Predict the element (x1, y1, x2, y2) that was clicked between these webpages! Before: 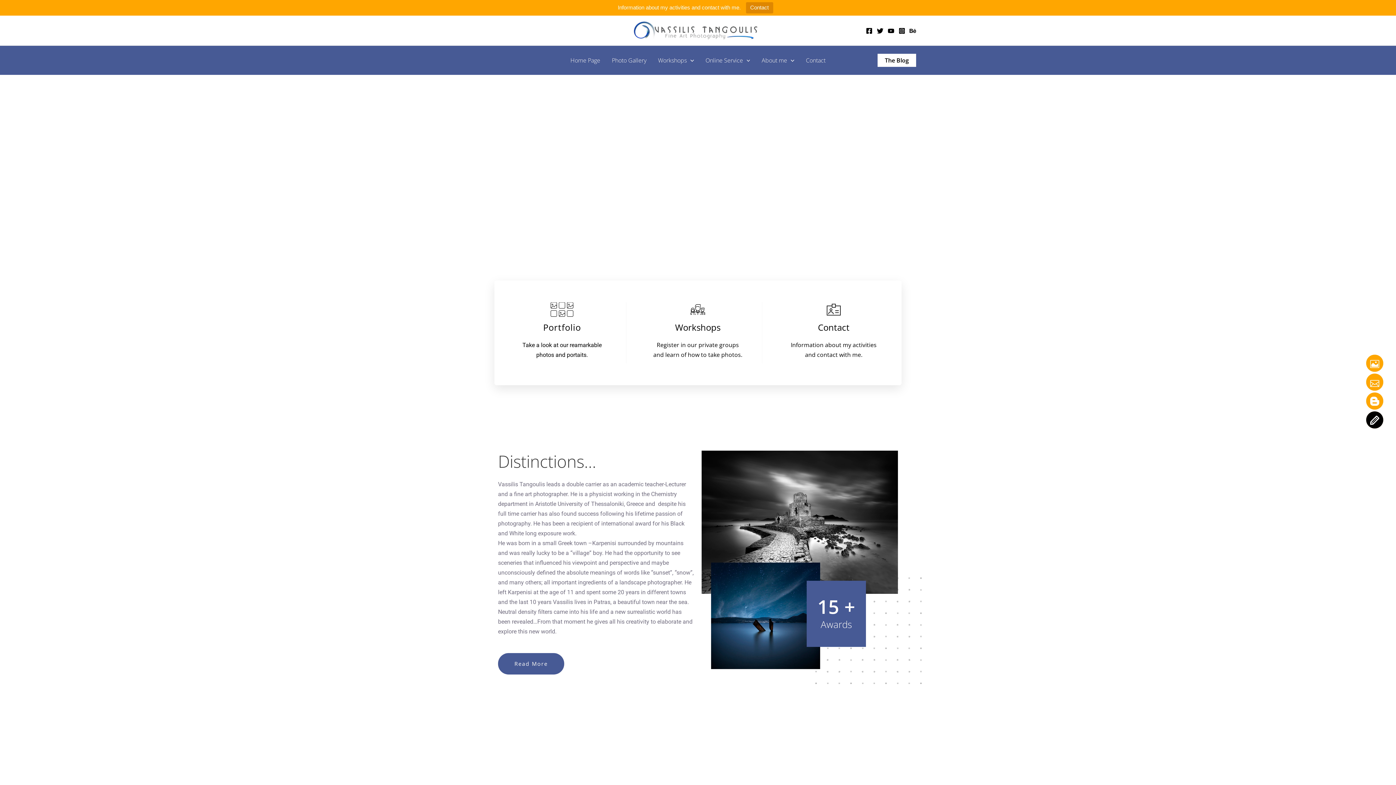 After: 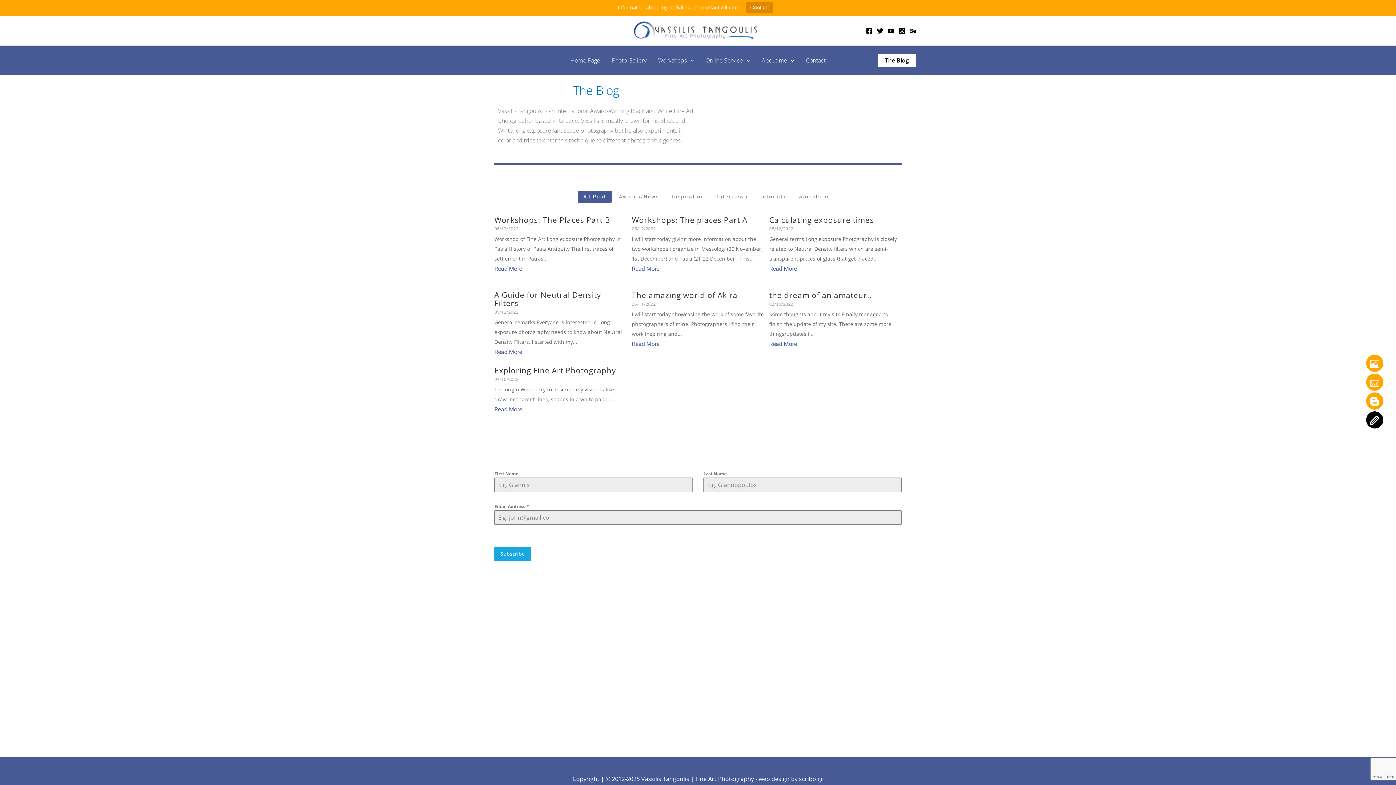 Action: bbox: (877, 53, 916, 66) label: The Blog